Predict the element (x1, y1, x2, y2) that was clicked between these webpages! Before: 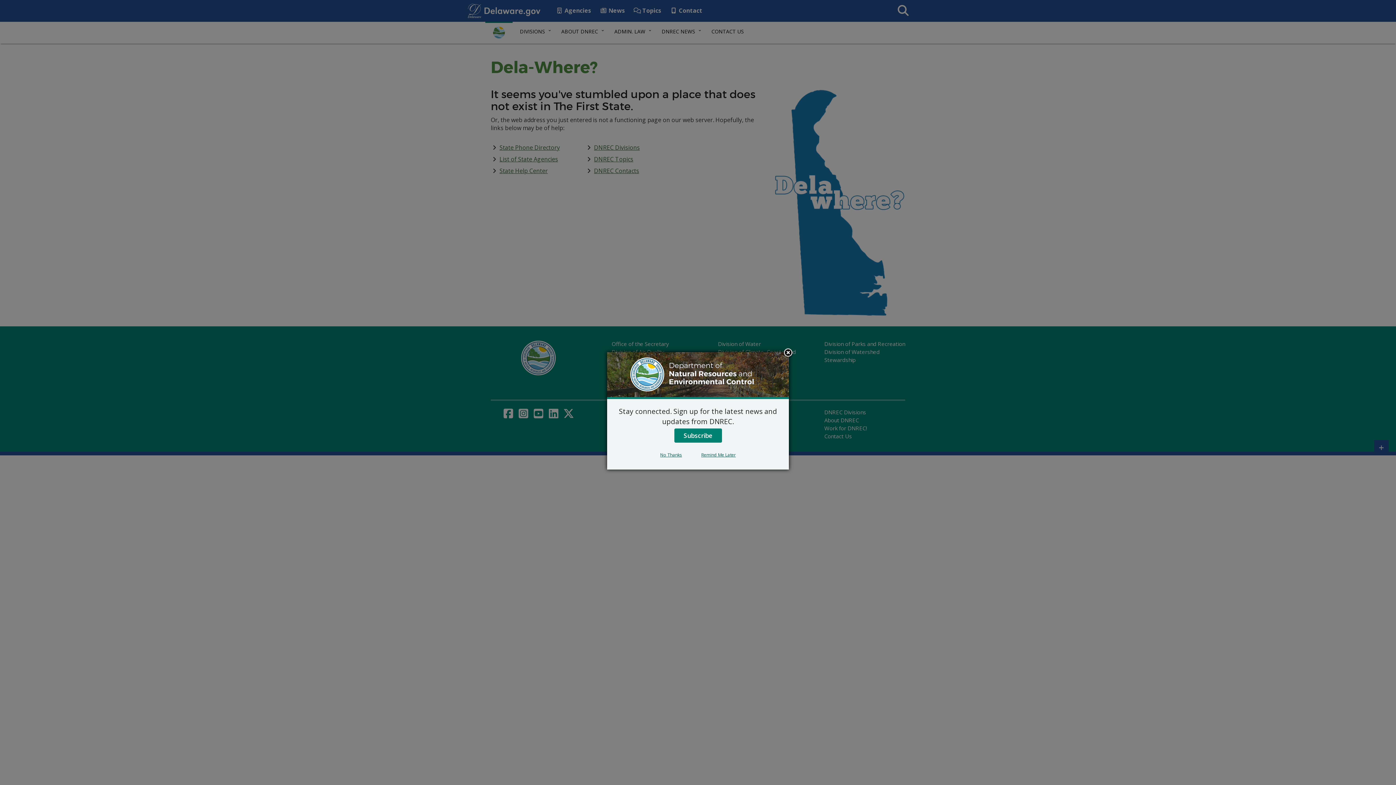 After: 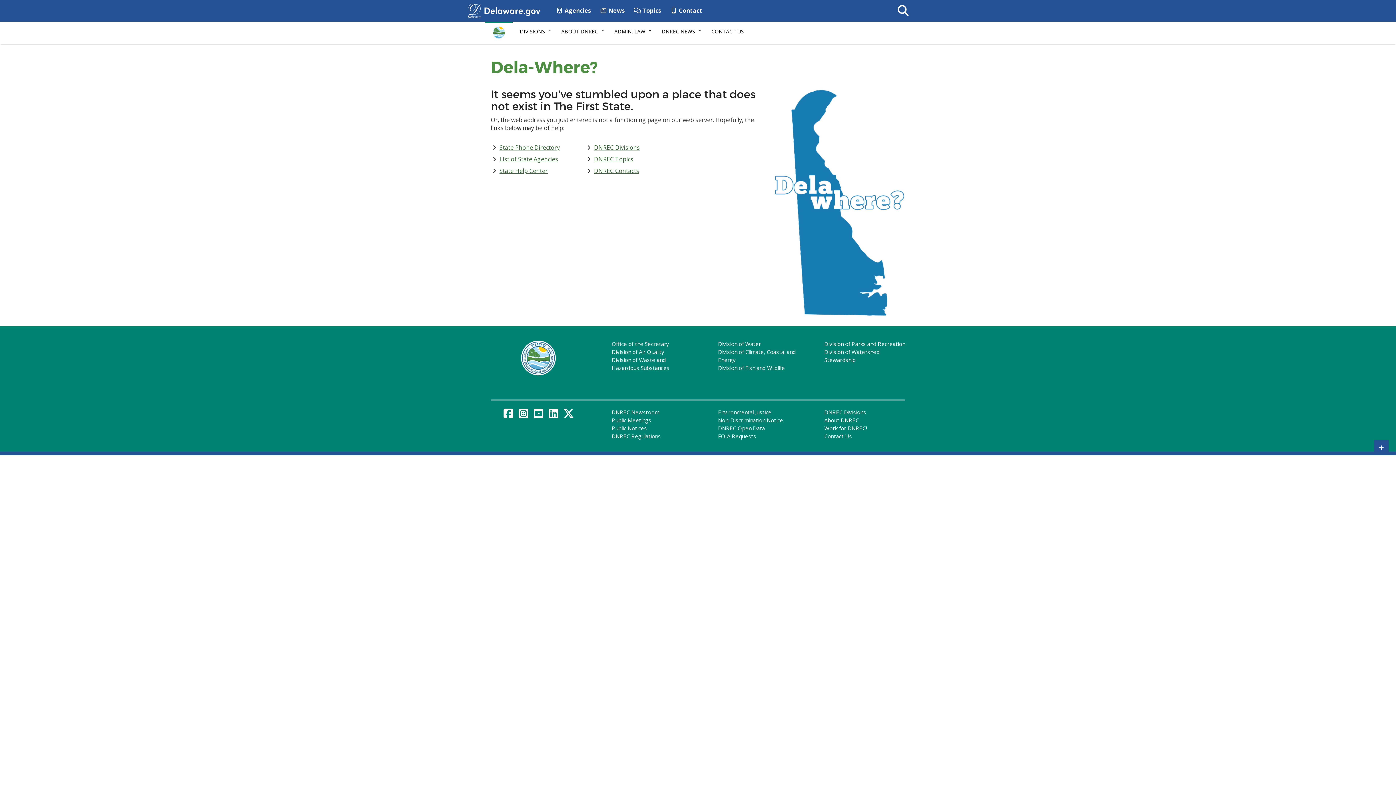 Action: bbox: (692, 451, 745, 458) label: Remind Me Later